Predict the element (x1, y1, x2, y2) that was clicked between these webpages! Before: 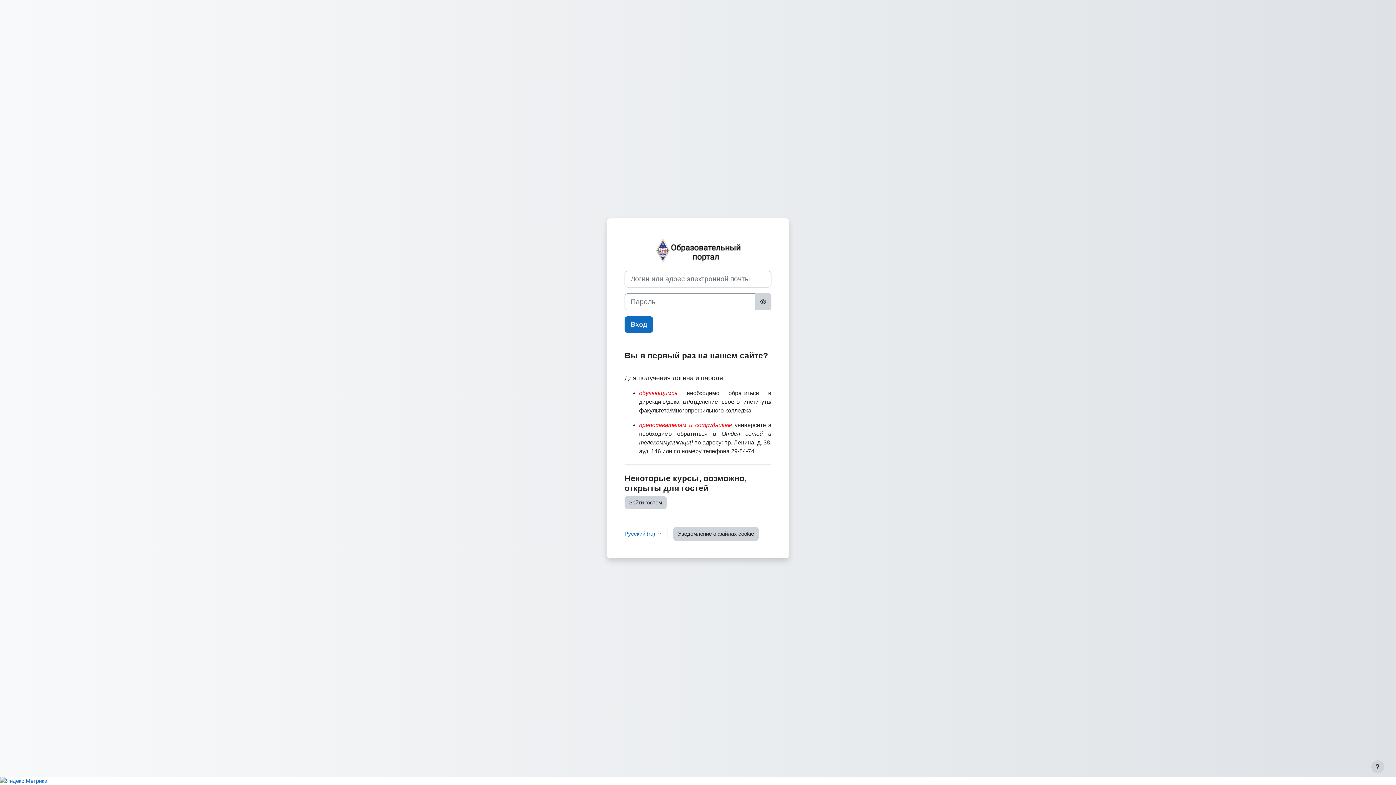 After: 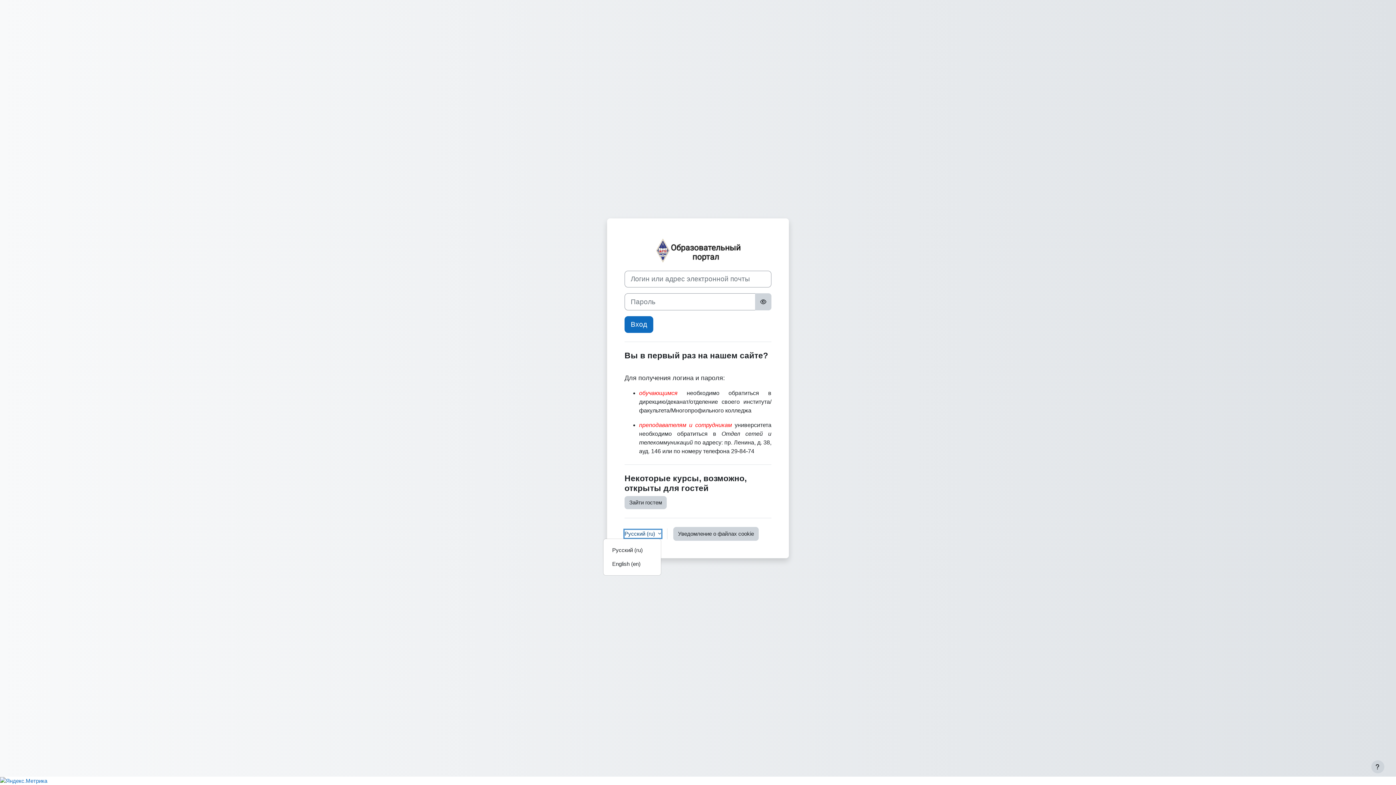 Action: bbox: (624, 530, 661, 538) label: Русский ‎(ru)‎